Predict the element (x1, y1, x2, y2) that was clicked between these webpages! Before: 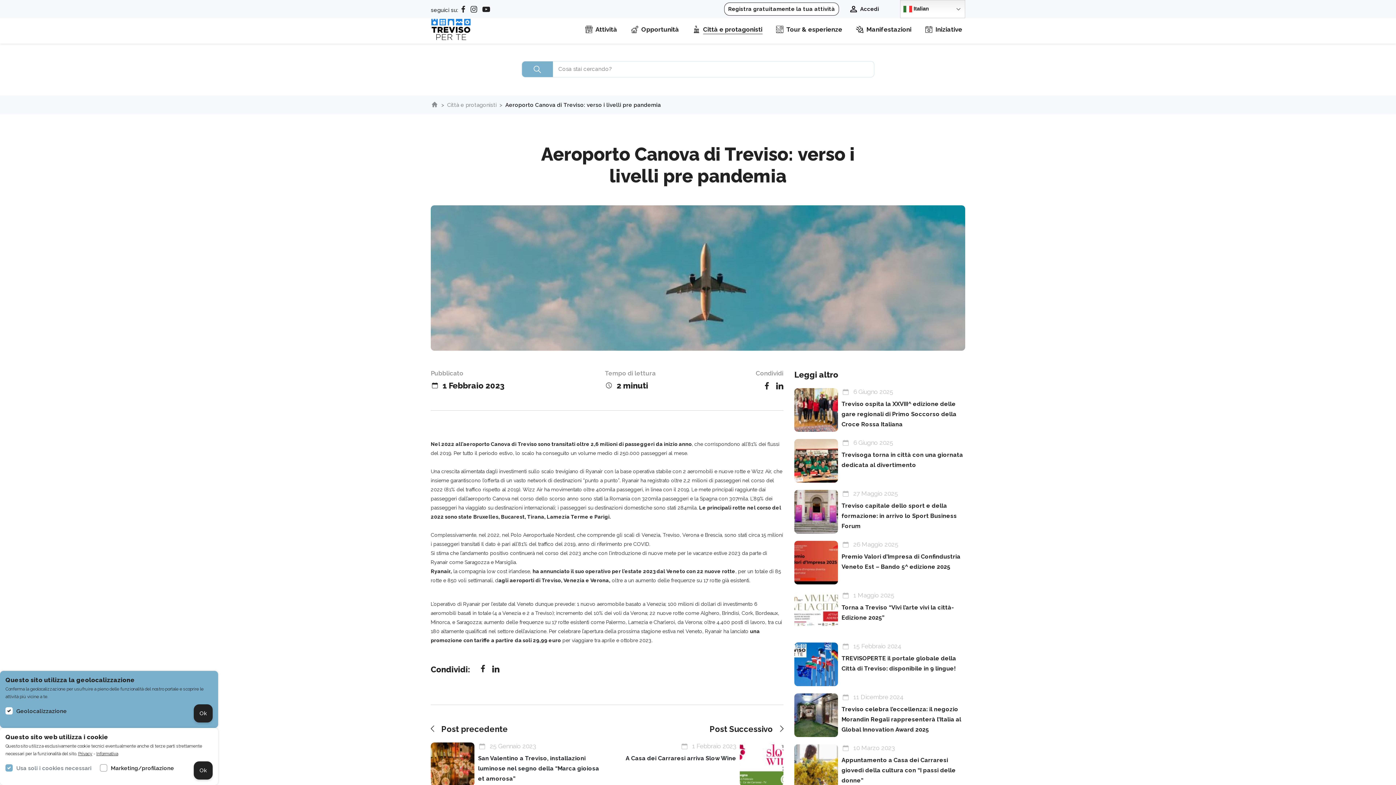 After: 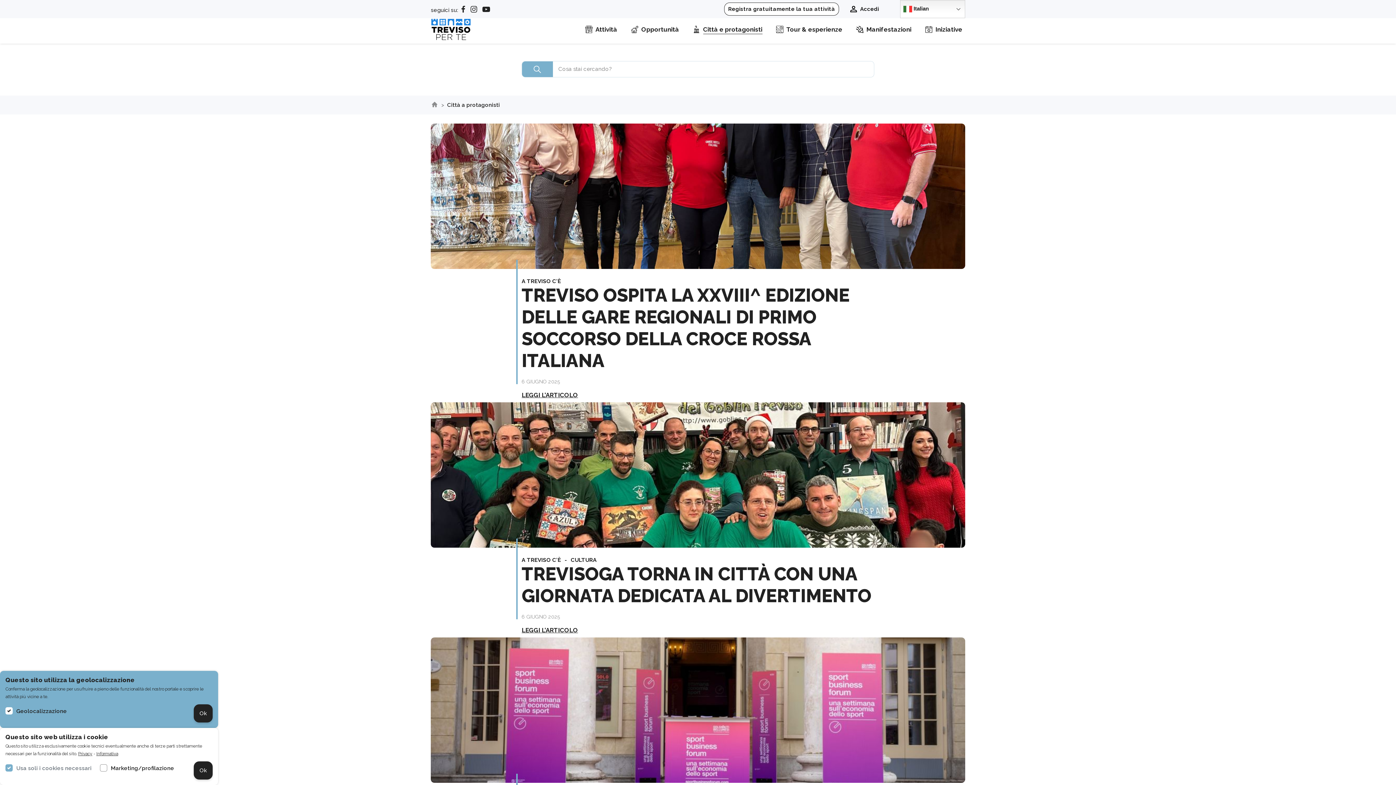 Action: bbox: (447, 101, 496, 108) label: Città e protagonisti